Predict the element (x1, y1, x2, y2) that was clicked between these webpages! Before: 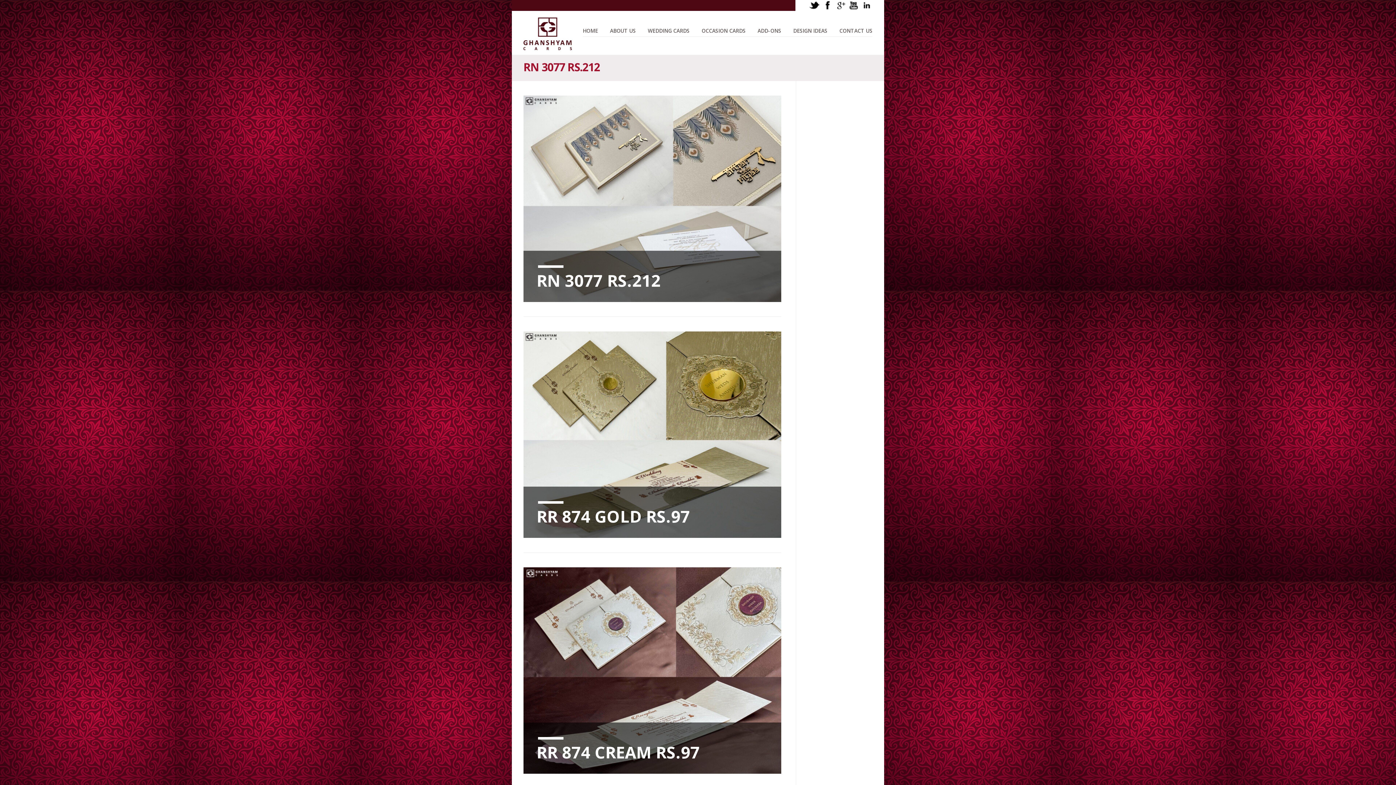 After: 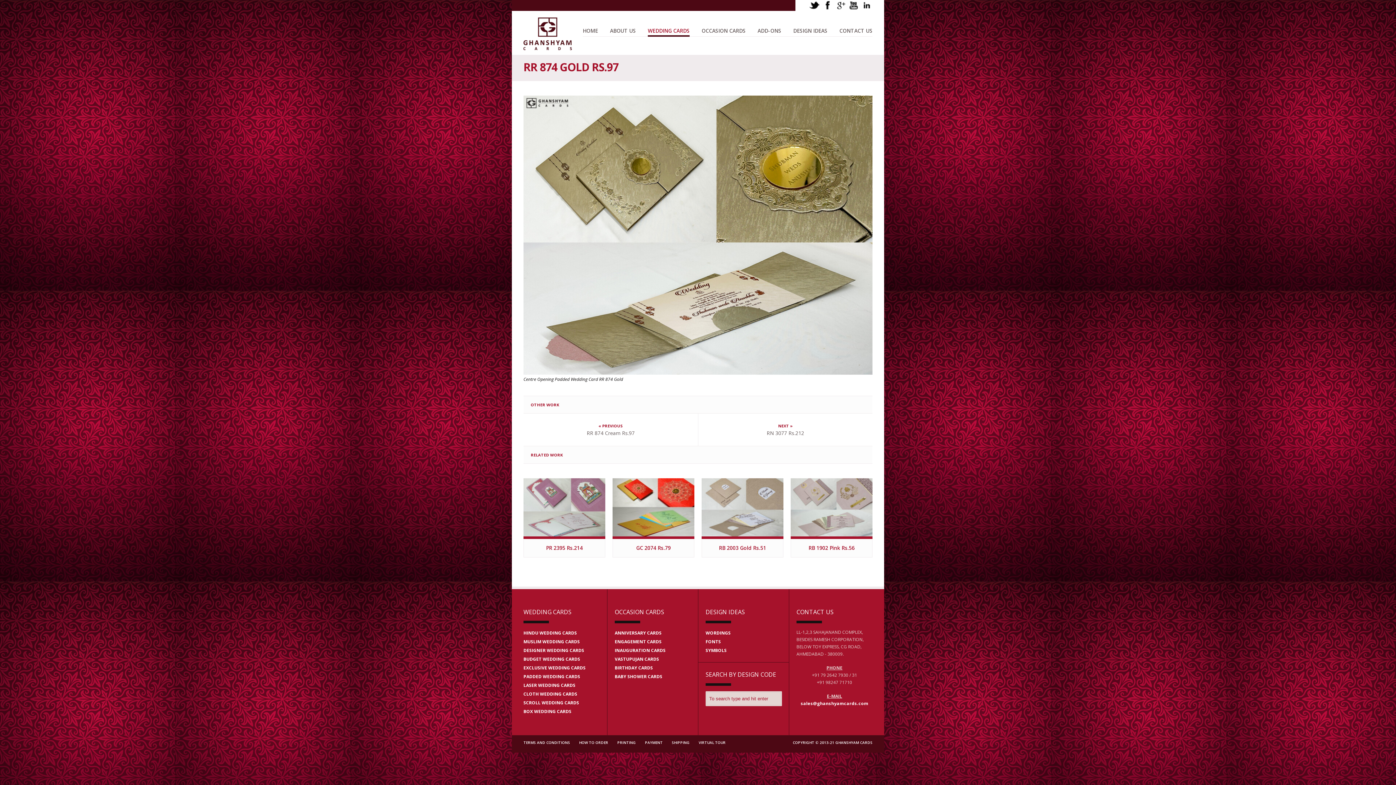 Action: label: RR 874 GOLD RS.97 bbox: (536, 505, 690, 527)